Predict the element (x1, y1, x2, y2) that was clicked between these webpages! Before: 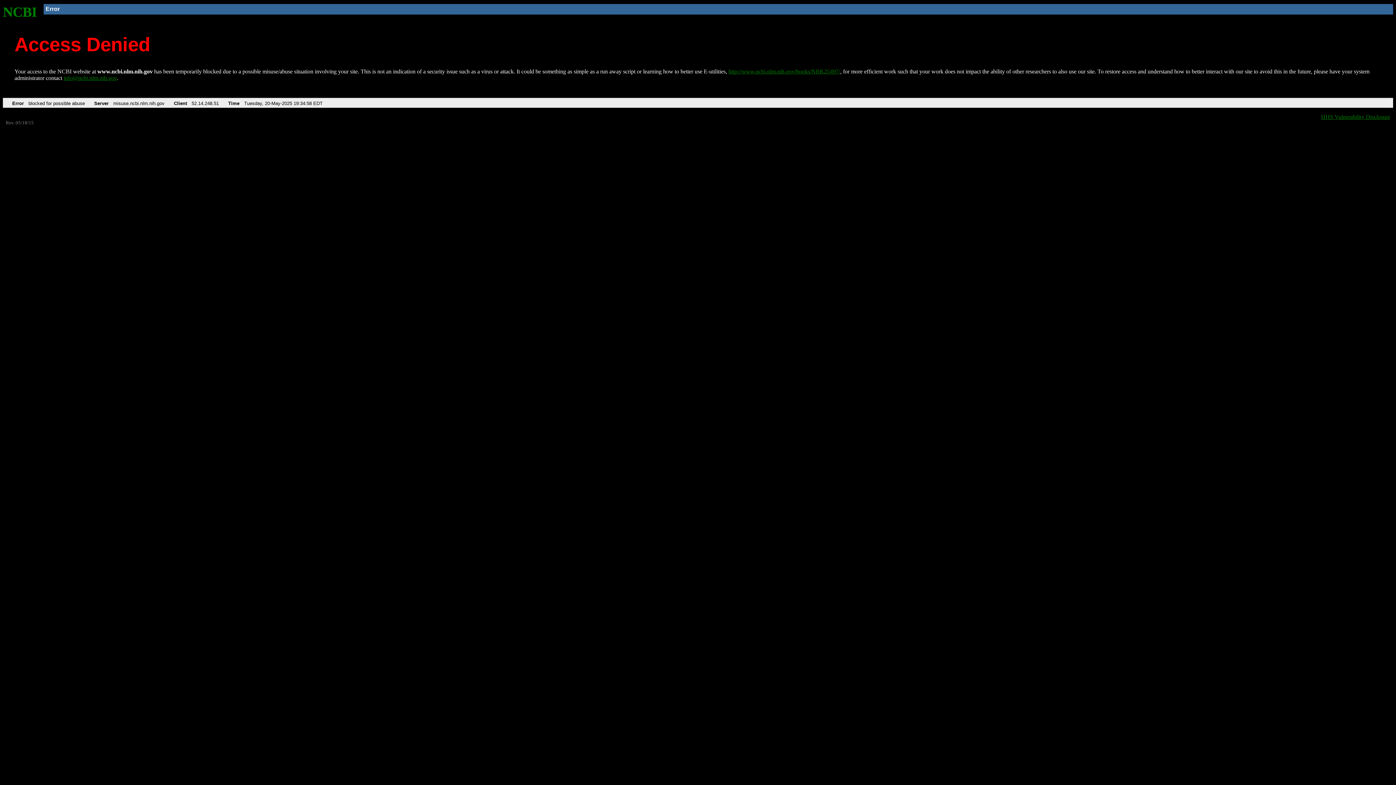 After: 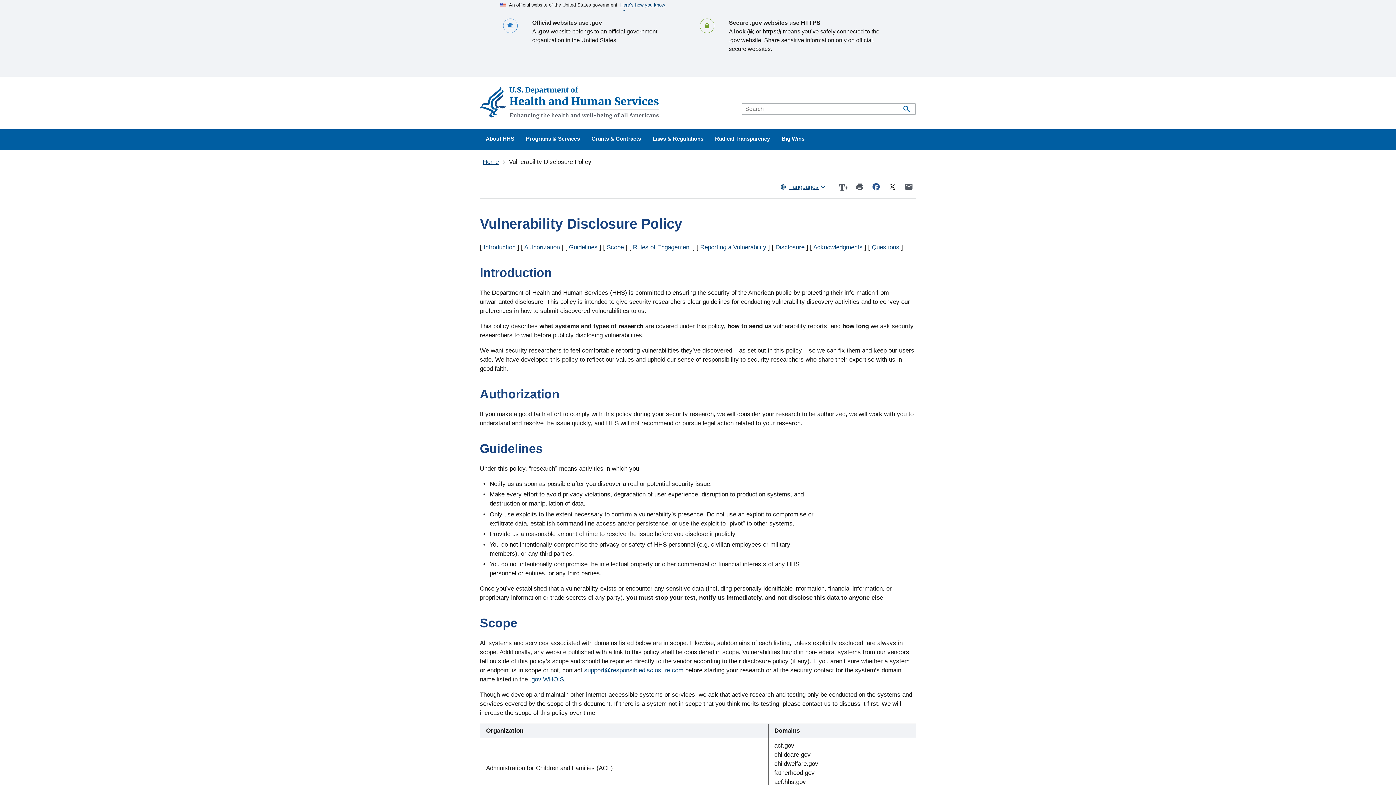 Action: label: HHS Vulnerability Disclosure bbox: (1321, 113, 1390, 119)